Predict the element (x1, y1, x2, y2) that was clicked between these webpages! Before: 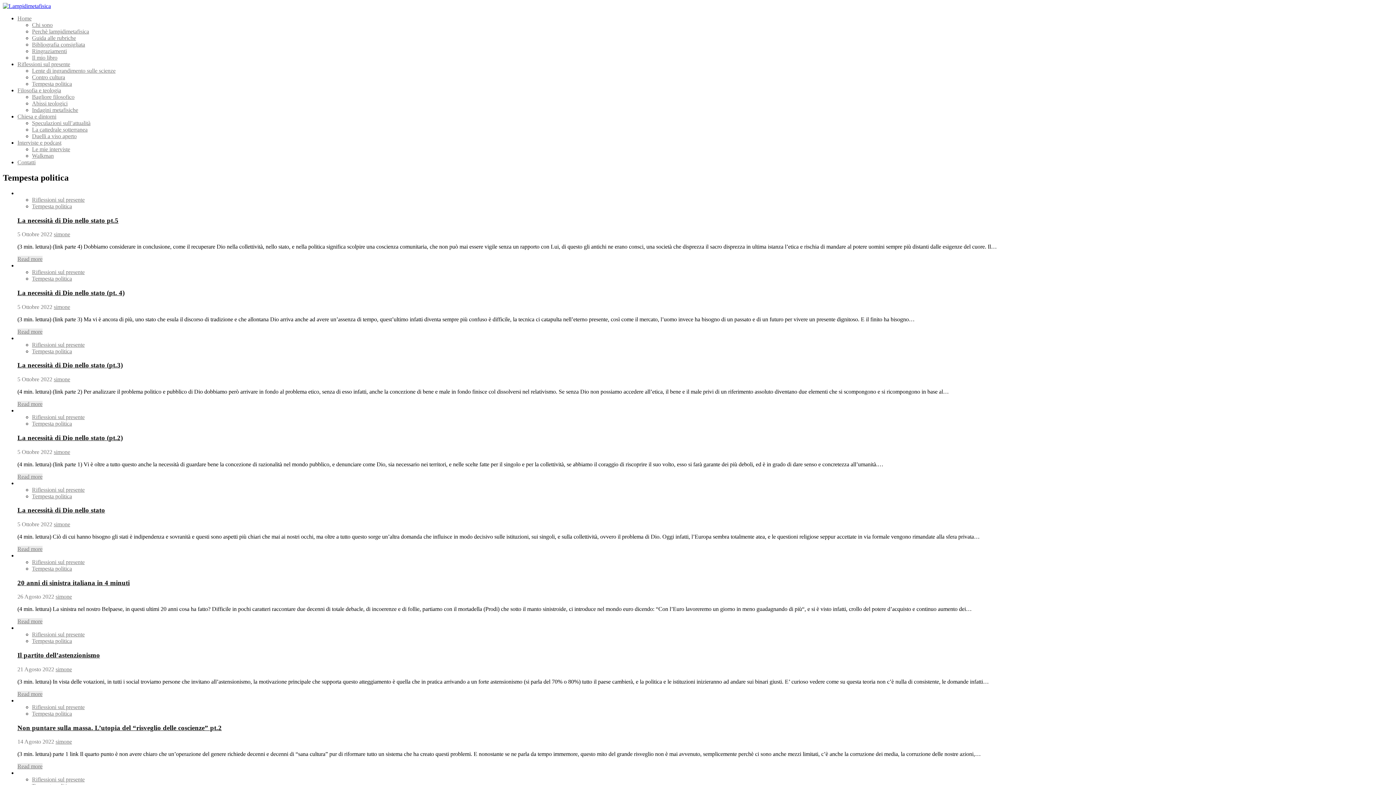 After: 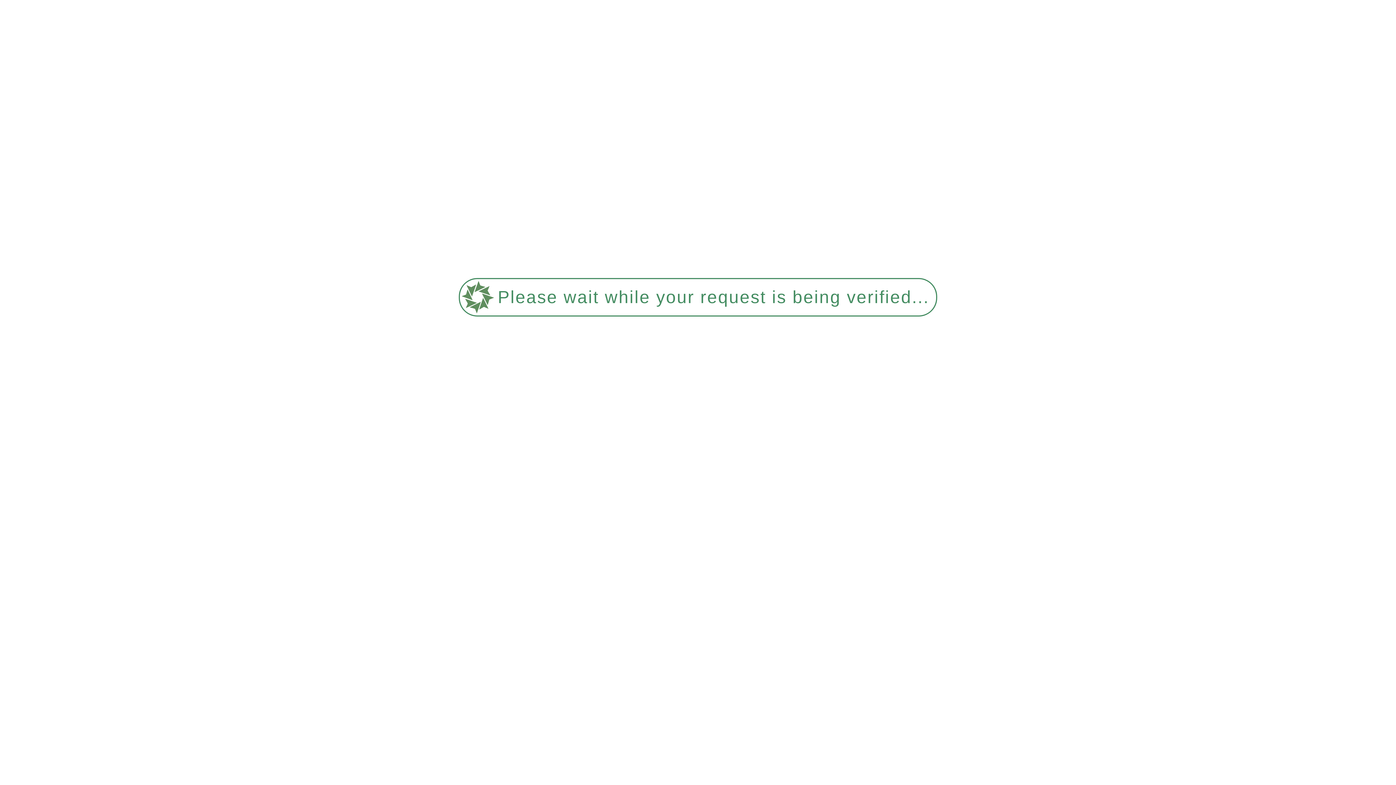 Action: label: Le mie interviste bbox: (32, 146, 70, 152)